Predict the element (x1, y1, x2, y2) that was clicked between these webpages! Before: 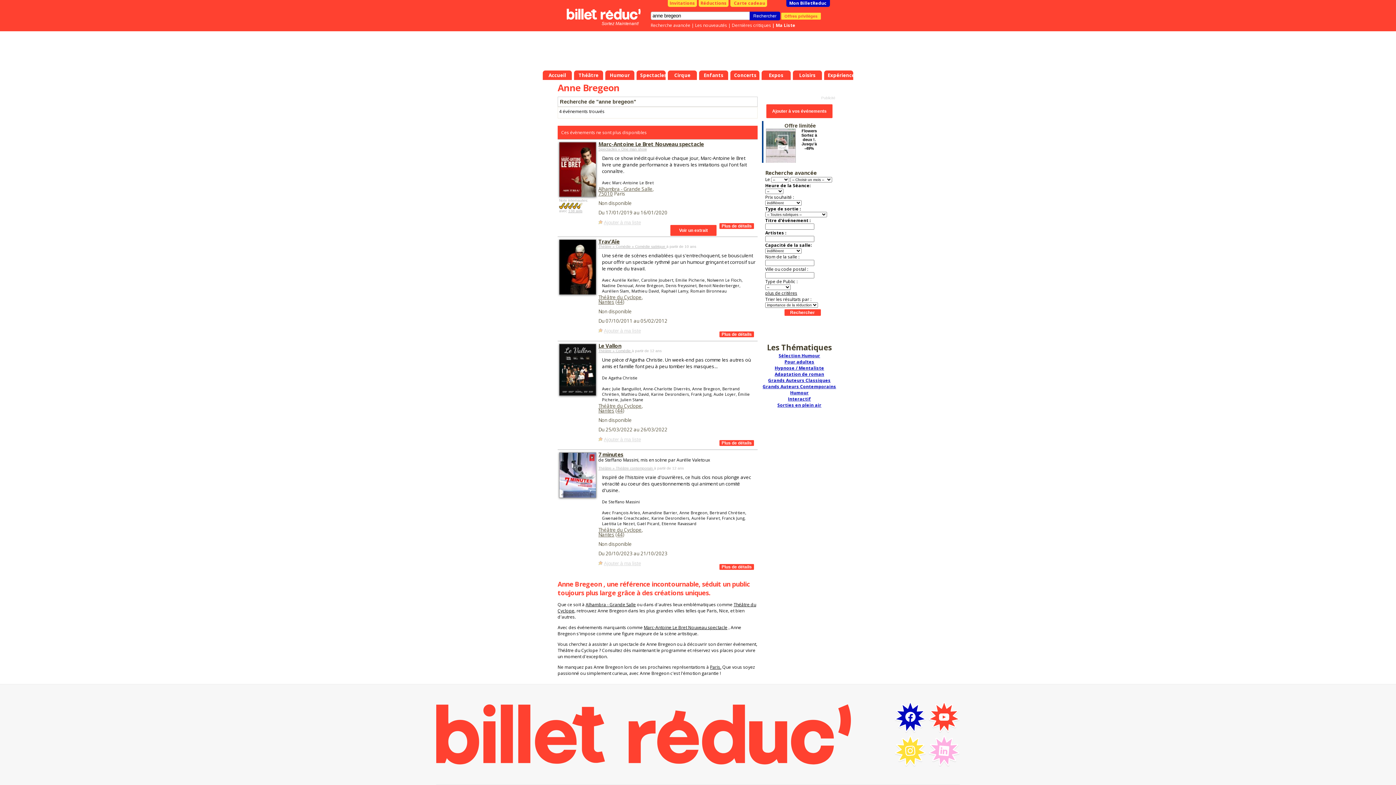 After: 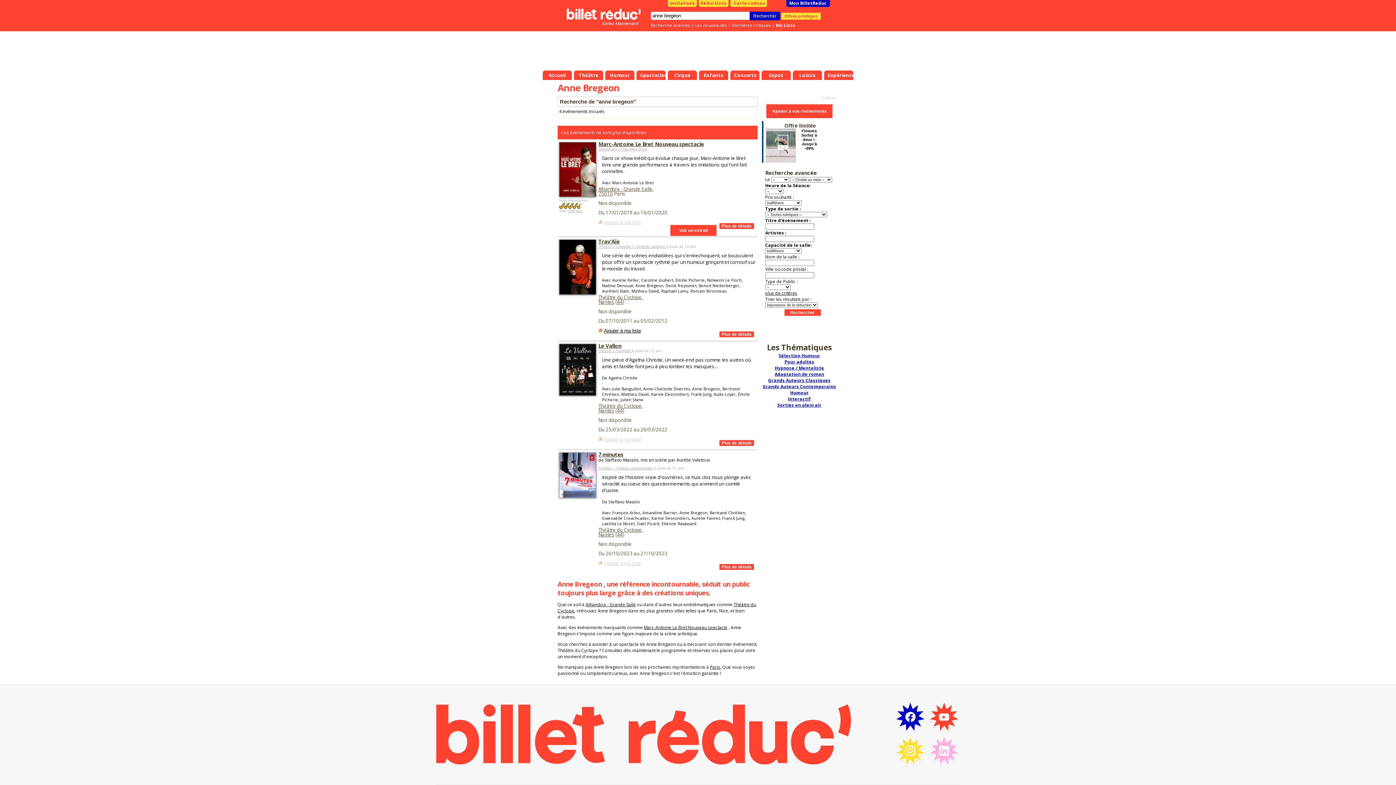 Action: bbox: (598, 328, 641, 333) label: Ajouter à ma liste